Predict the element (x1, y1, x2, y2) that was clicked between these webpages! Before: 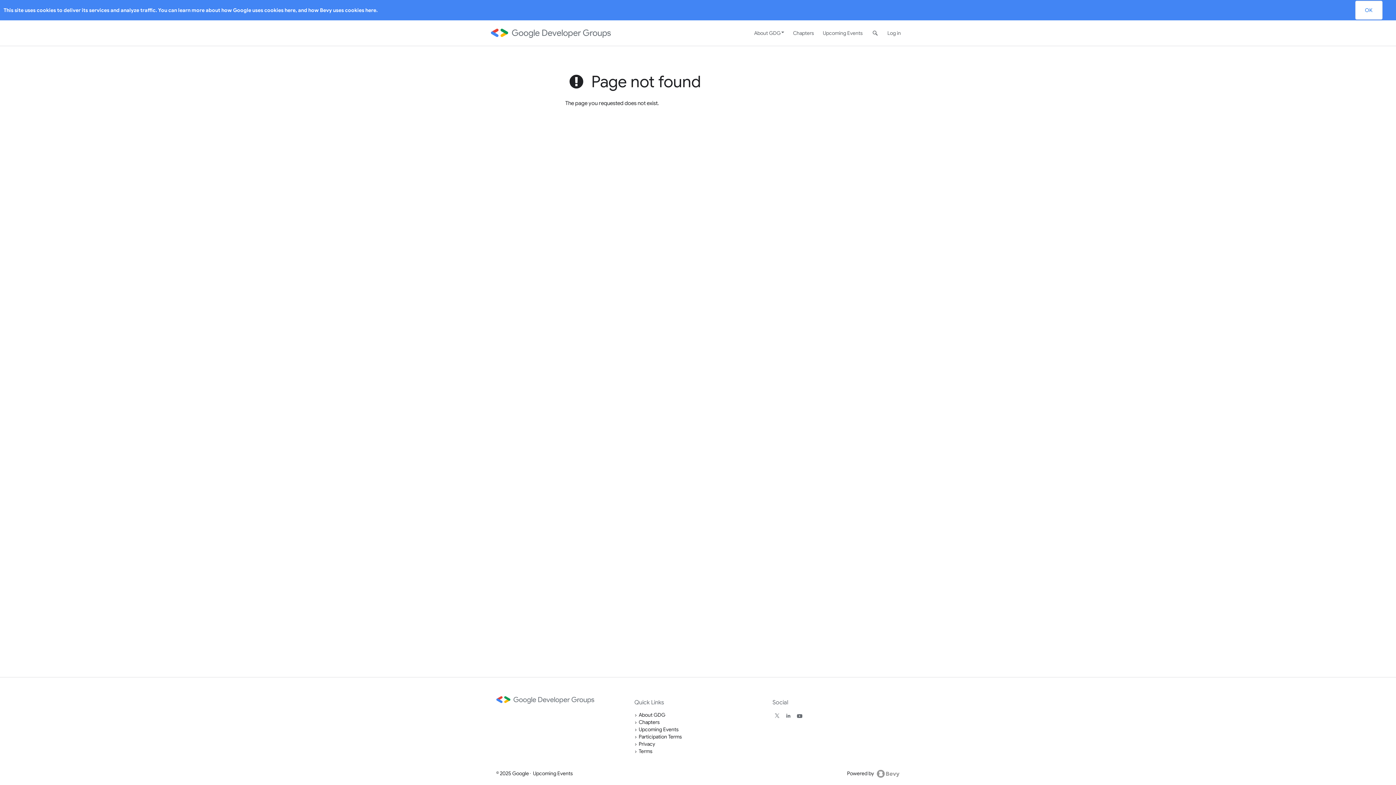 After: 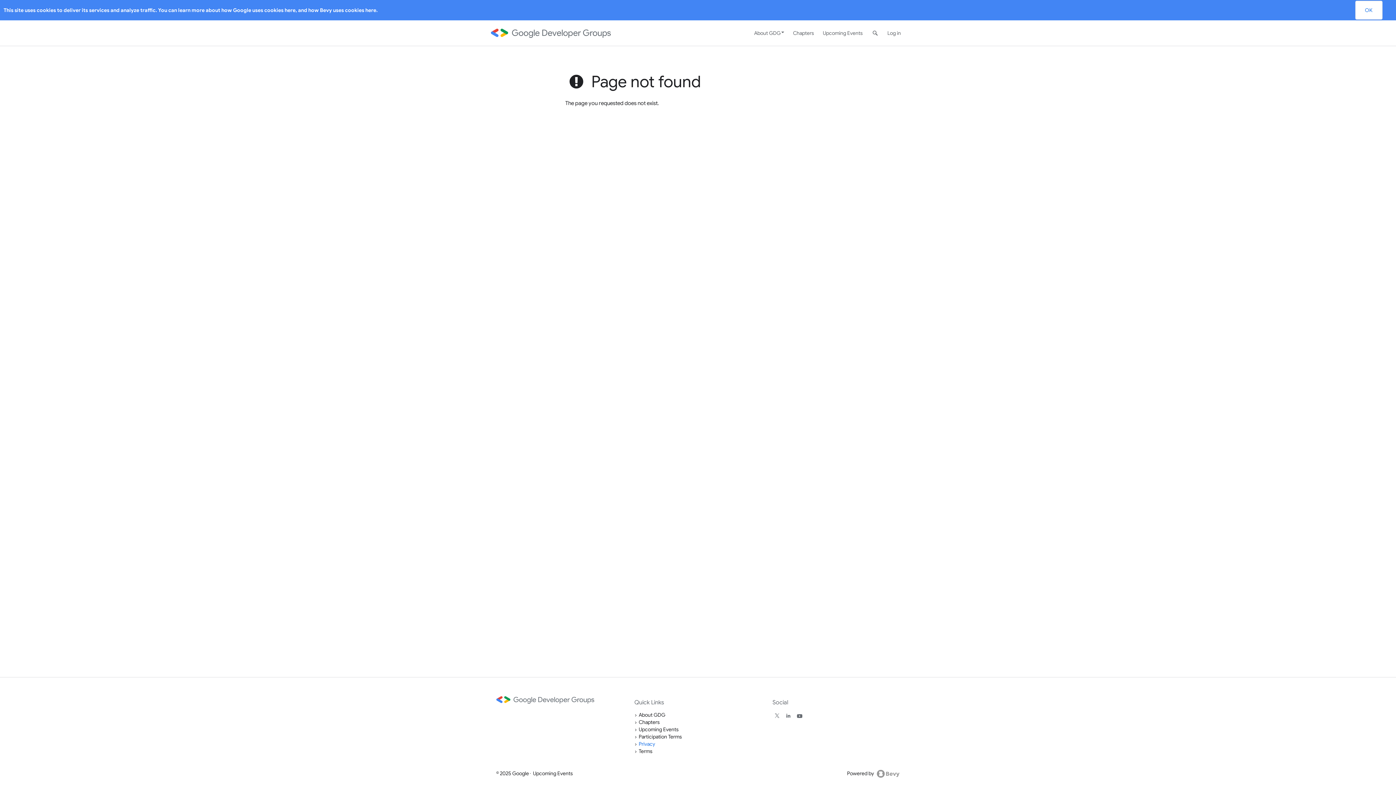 Action: label: Privacy bbox: (638, 740, 655, 747)